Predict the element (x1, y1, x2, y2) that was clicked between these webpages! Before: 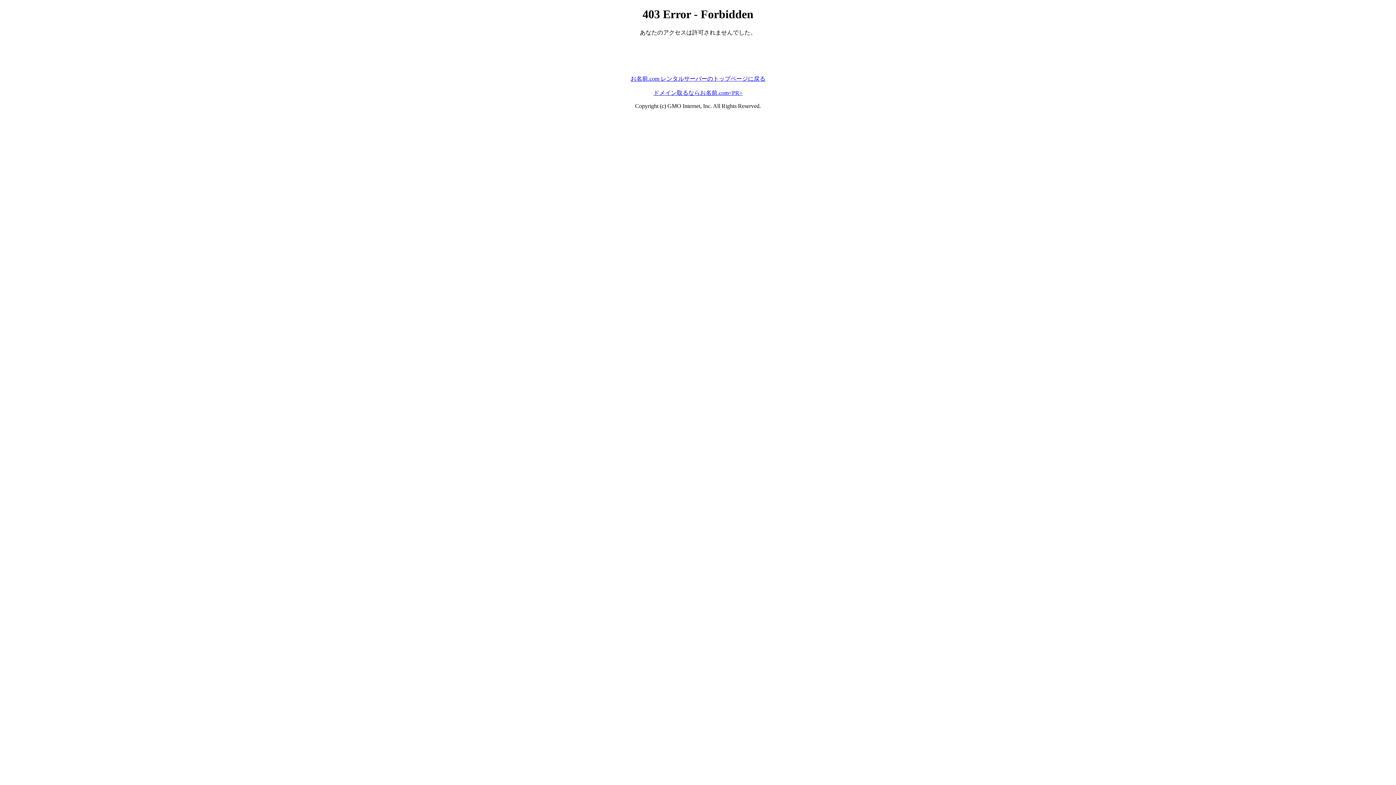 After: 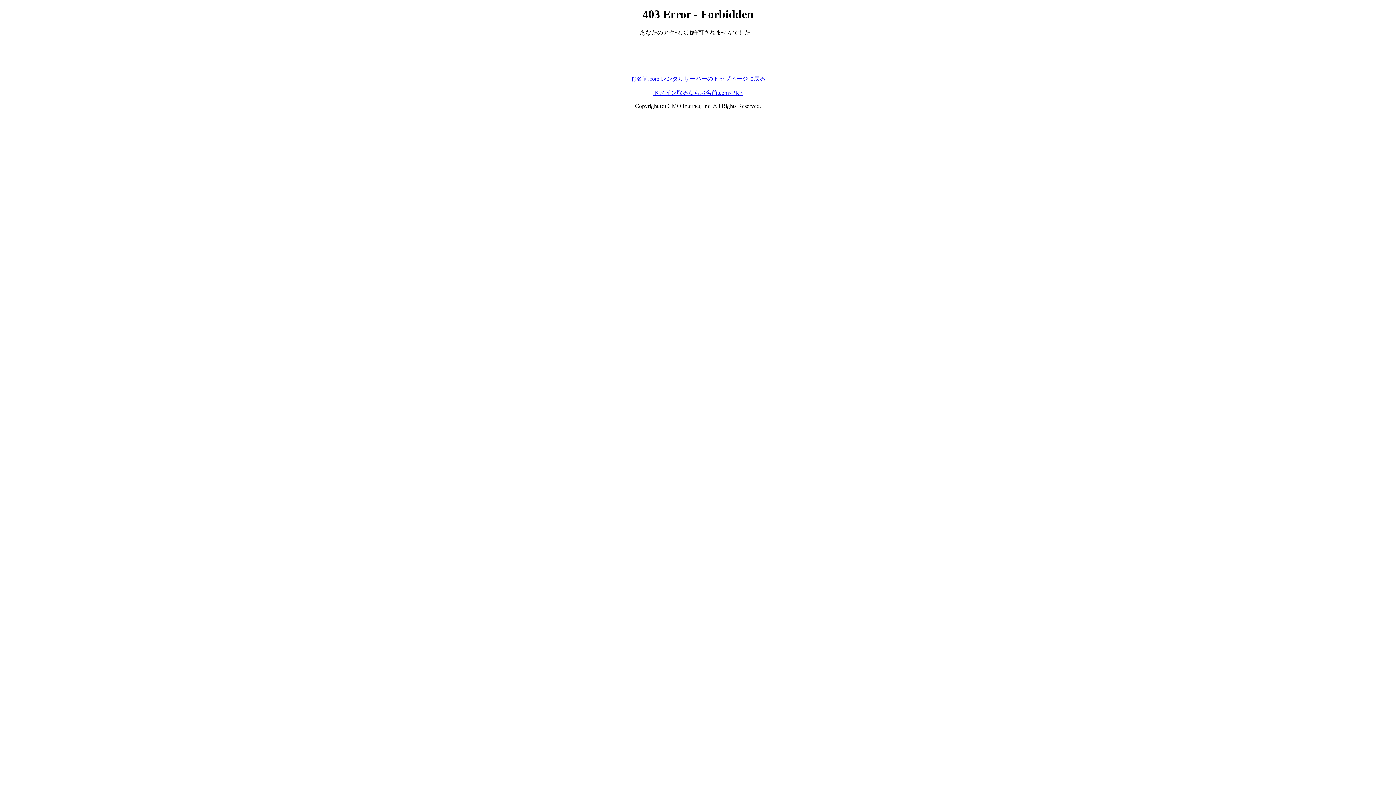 Action: bbox: (653, 89, 742, 95) label: ドメイン取るならお名前.com<PR>